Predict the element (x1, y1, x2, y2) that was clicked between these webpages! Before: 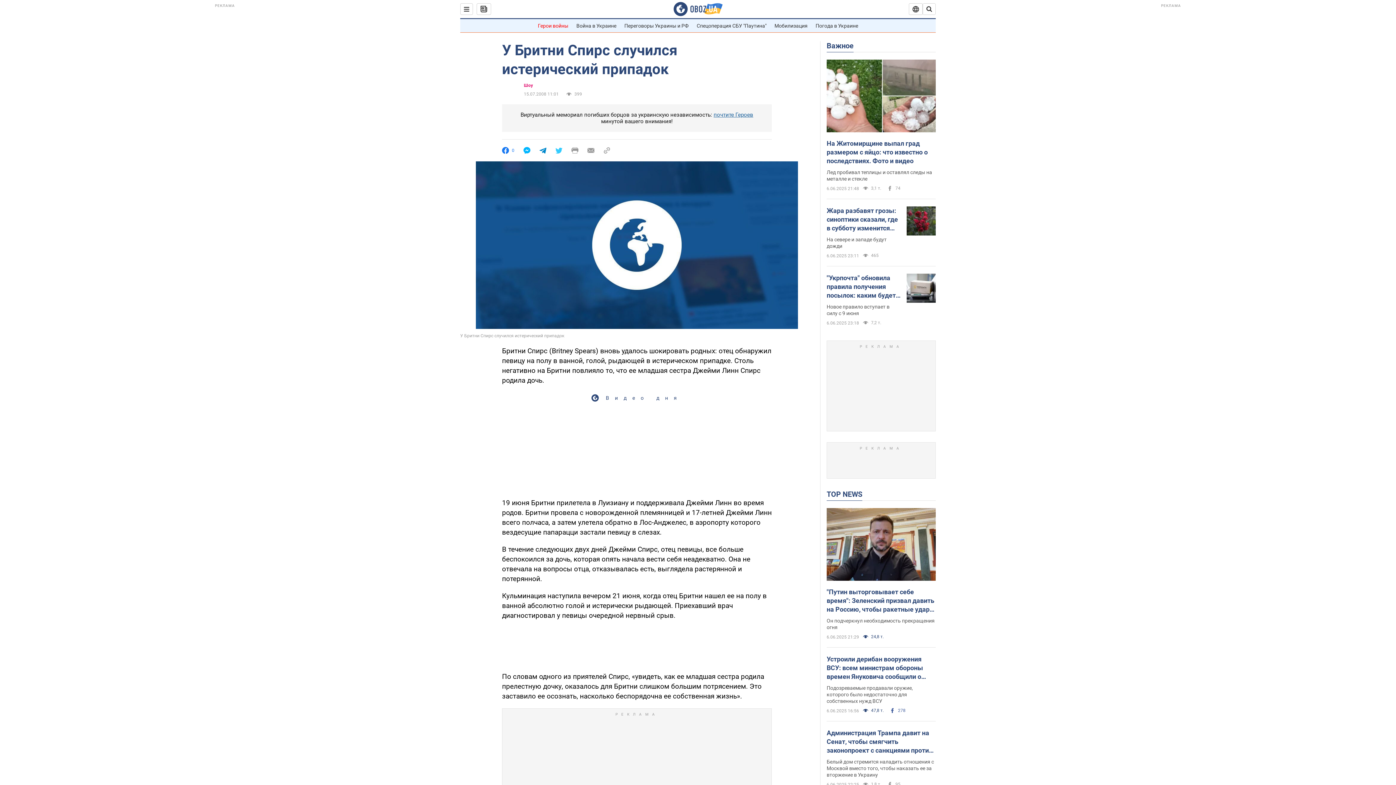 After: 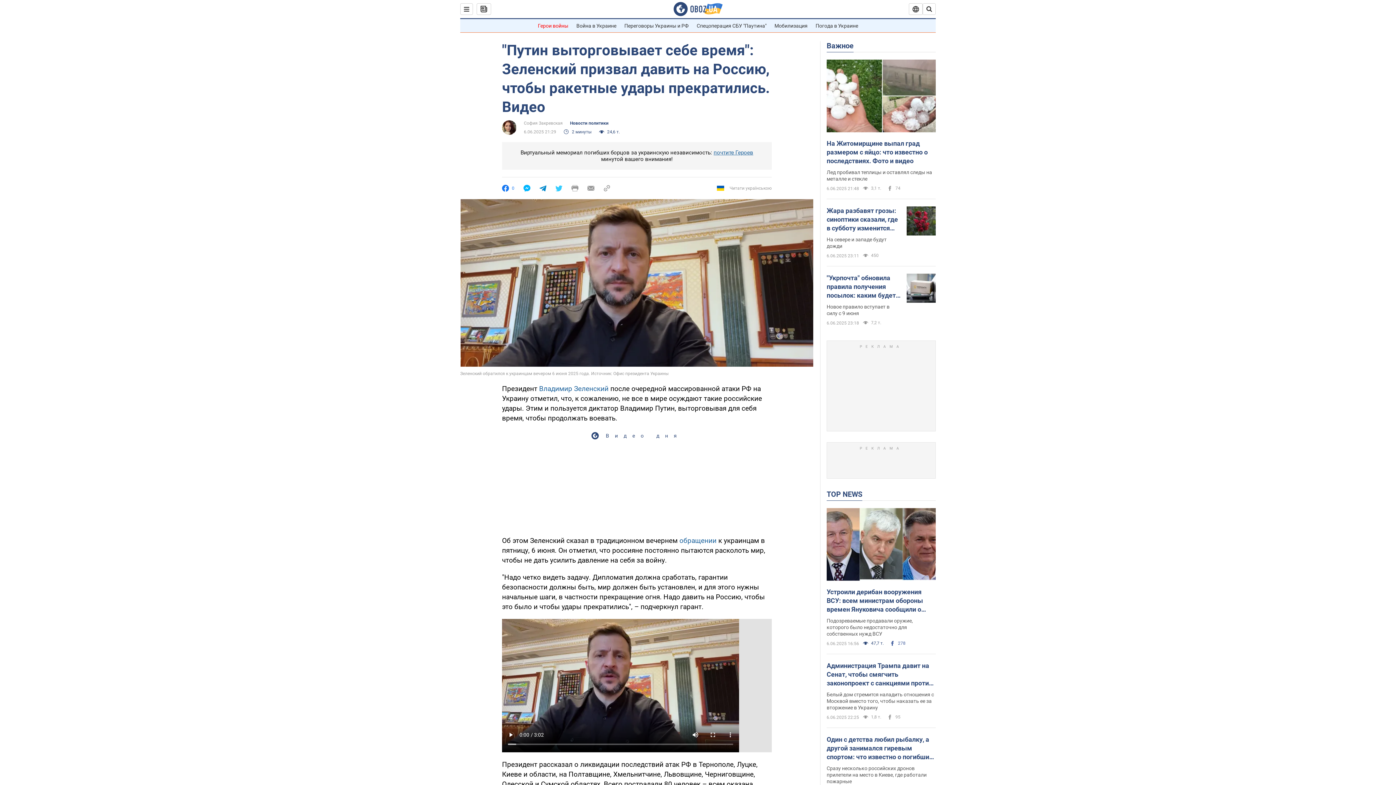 Action: bbox: (826, 508, 936, 582)